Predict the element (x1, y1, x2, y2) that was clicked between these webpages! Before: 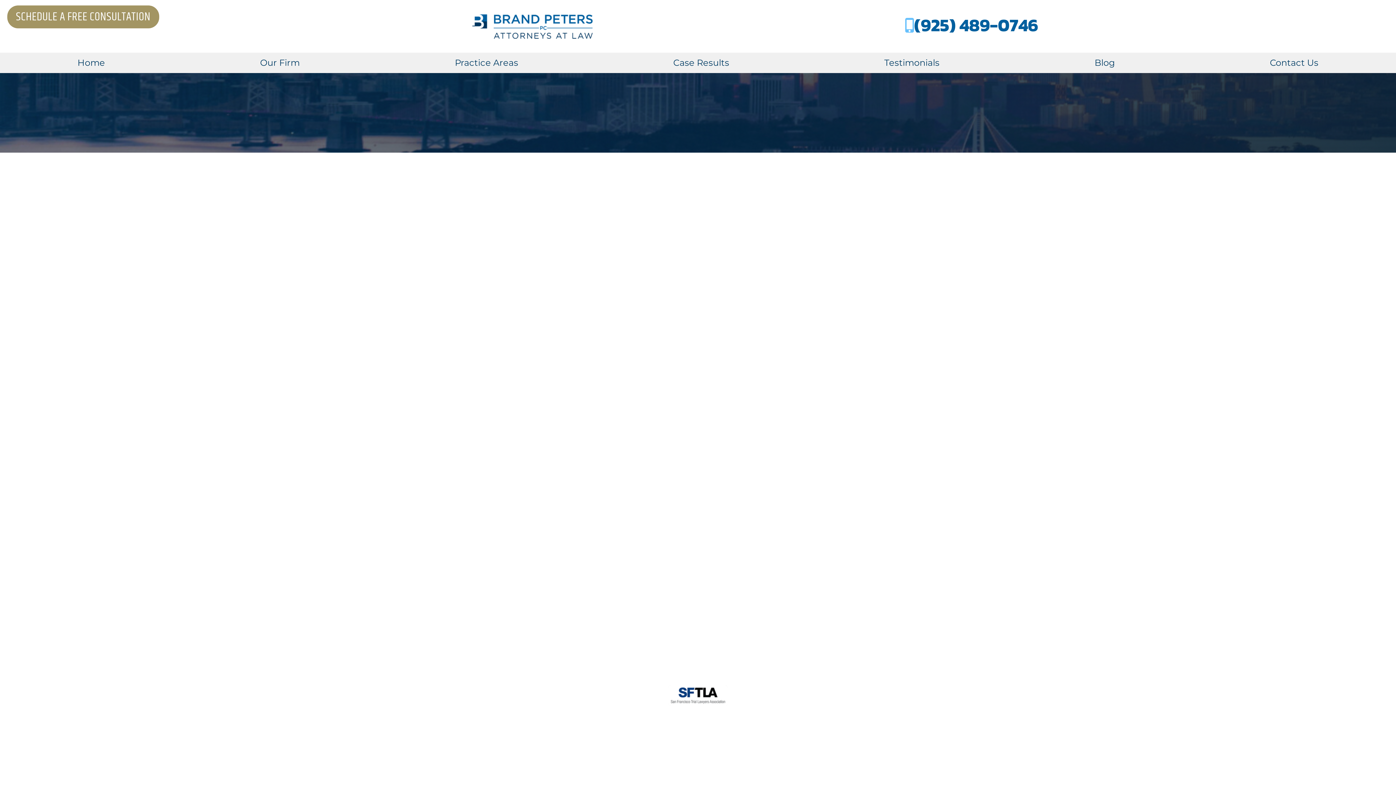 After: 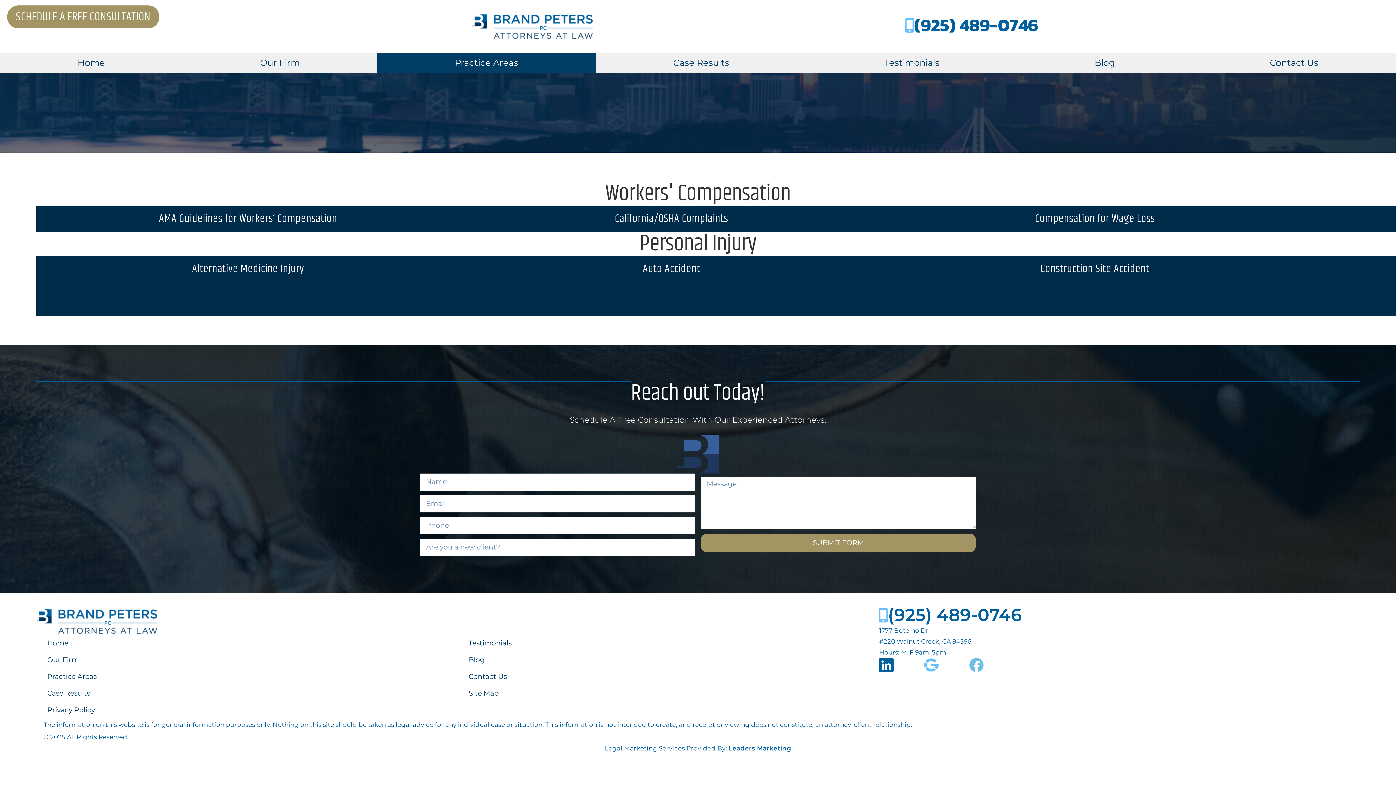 Action: label: Practice Areas bbox: (377, 52, 595, 73)